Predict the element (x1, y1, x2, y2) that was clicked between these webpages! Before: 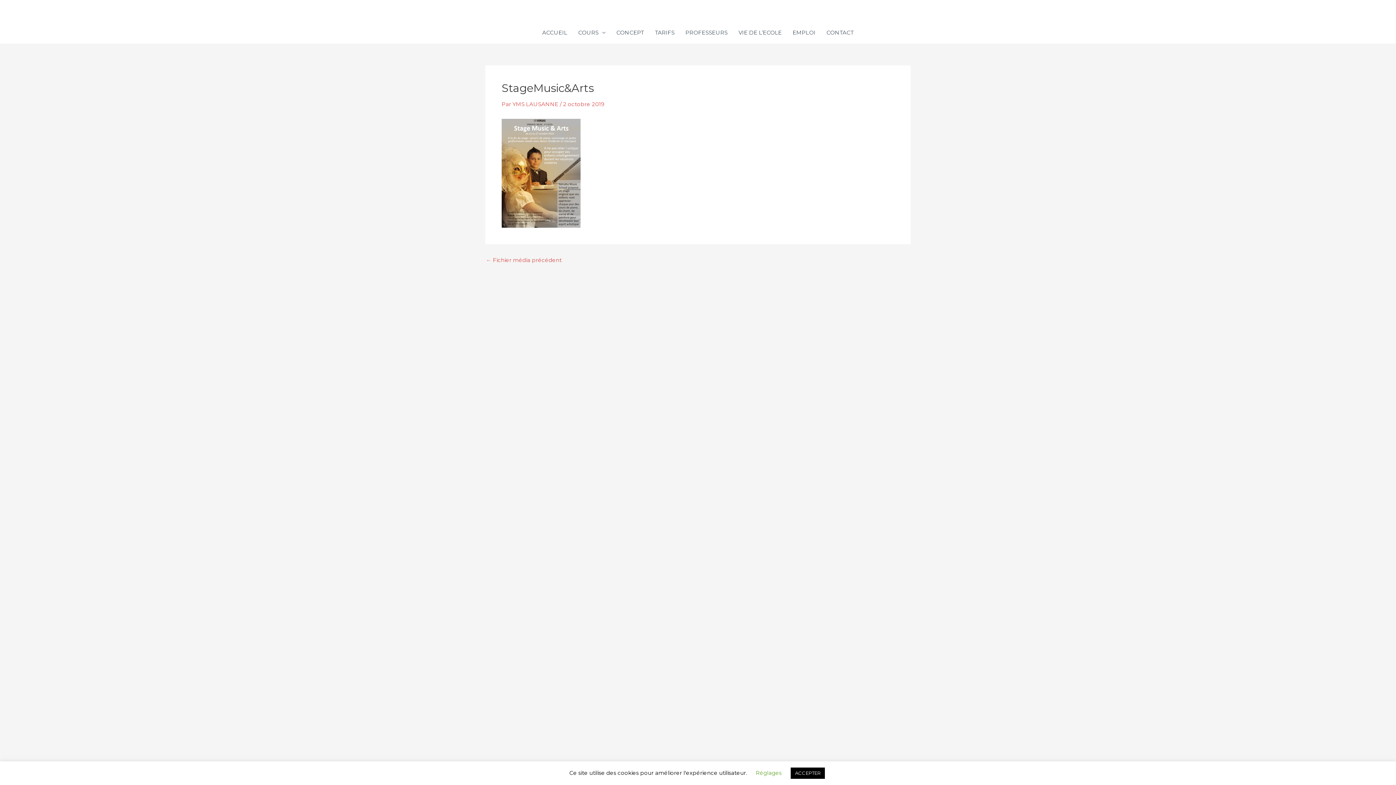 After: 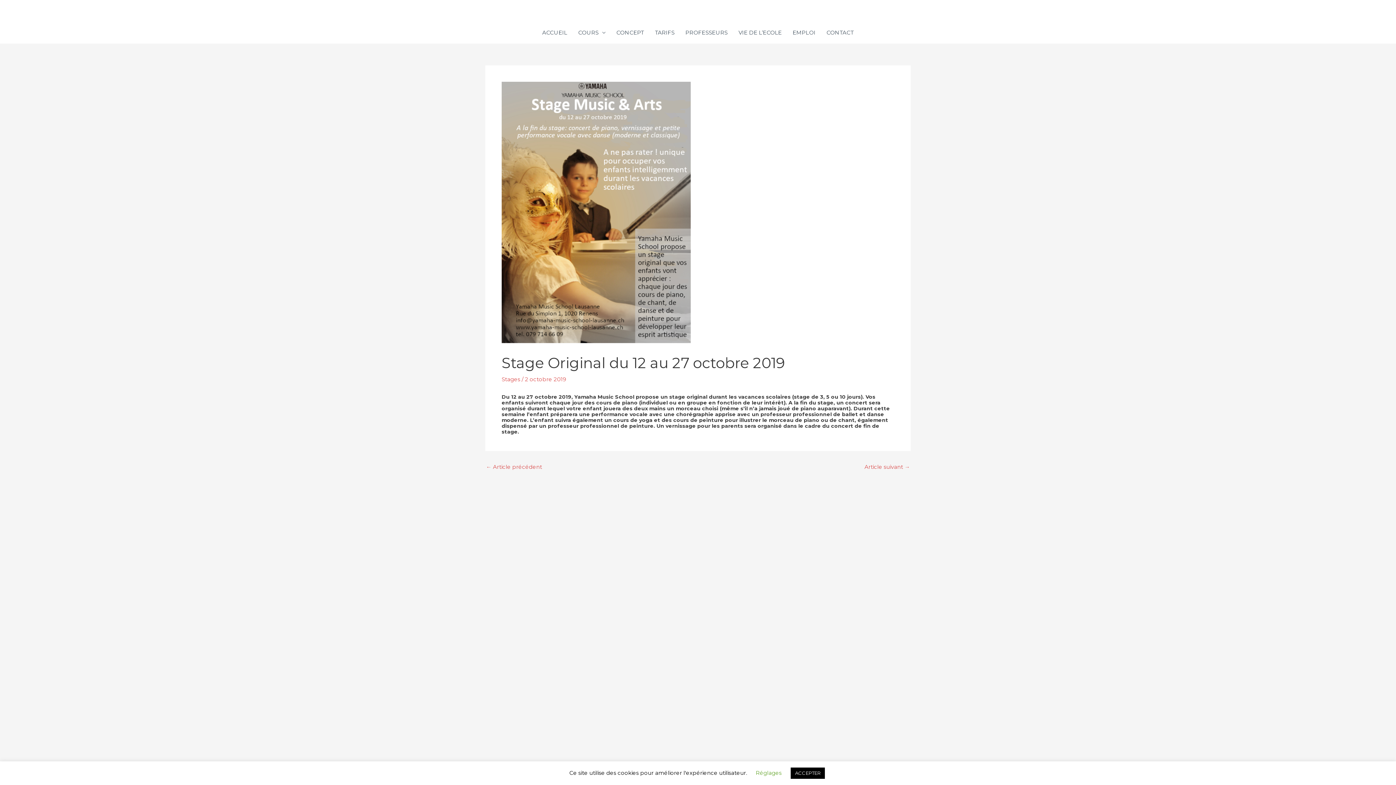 Action: bbox: (486, 257, 561, 263) label: ← Fichier média précédent